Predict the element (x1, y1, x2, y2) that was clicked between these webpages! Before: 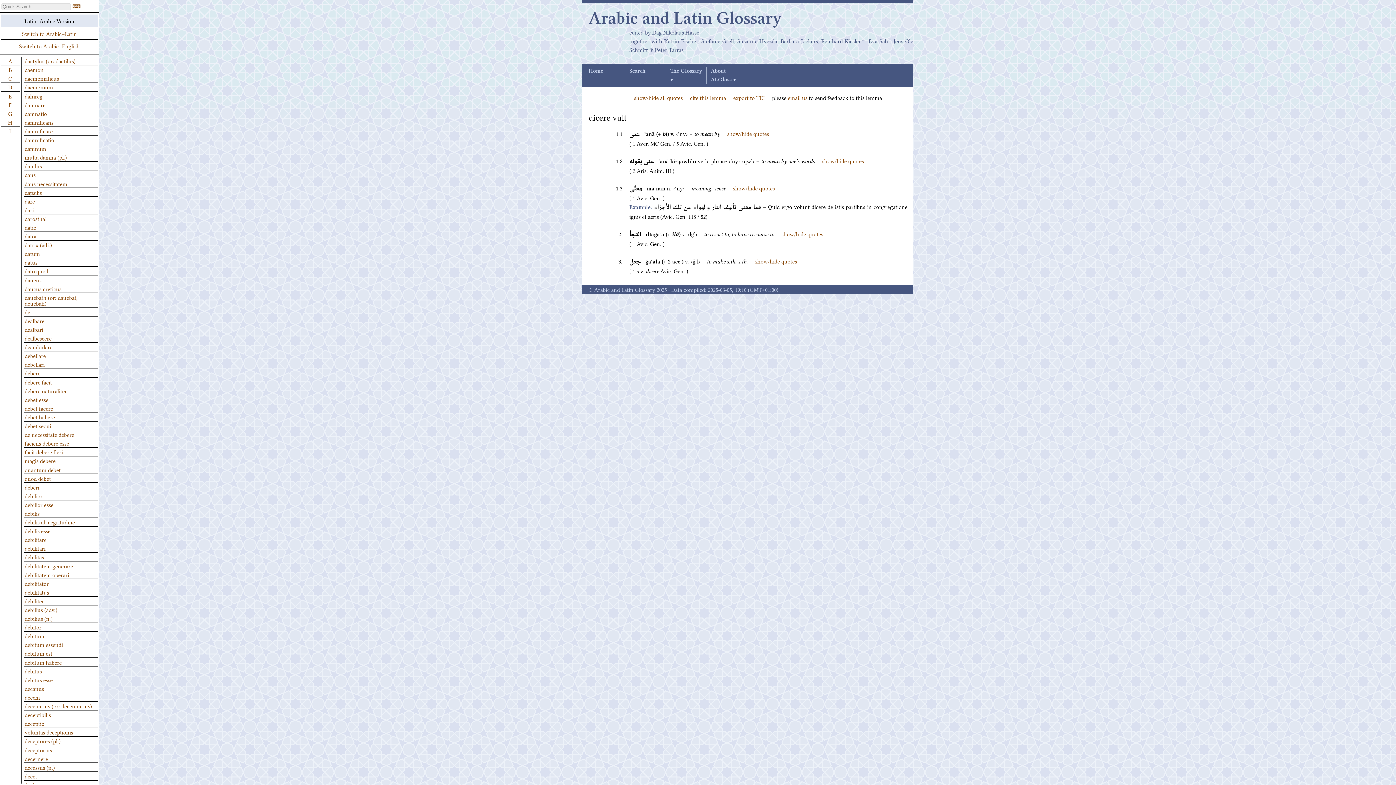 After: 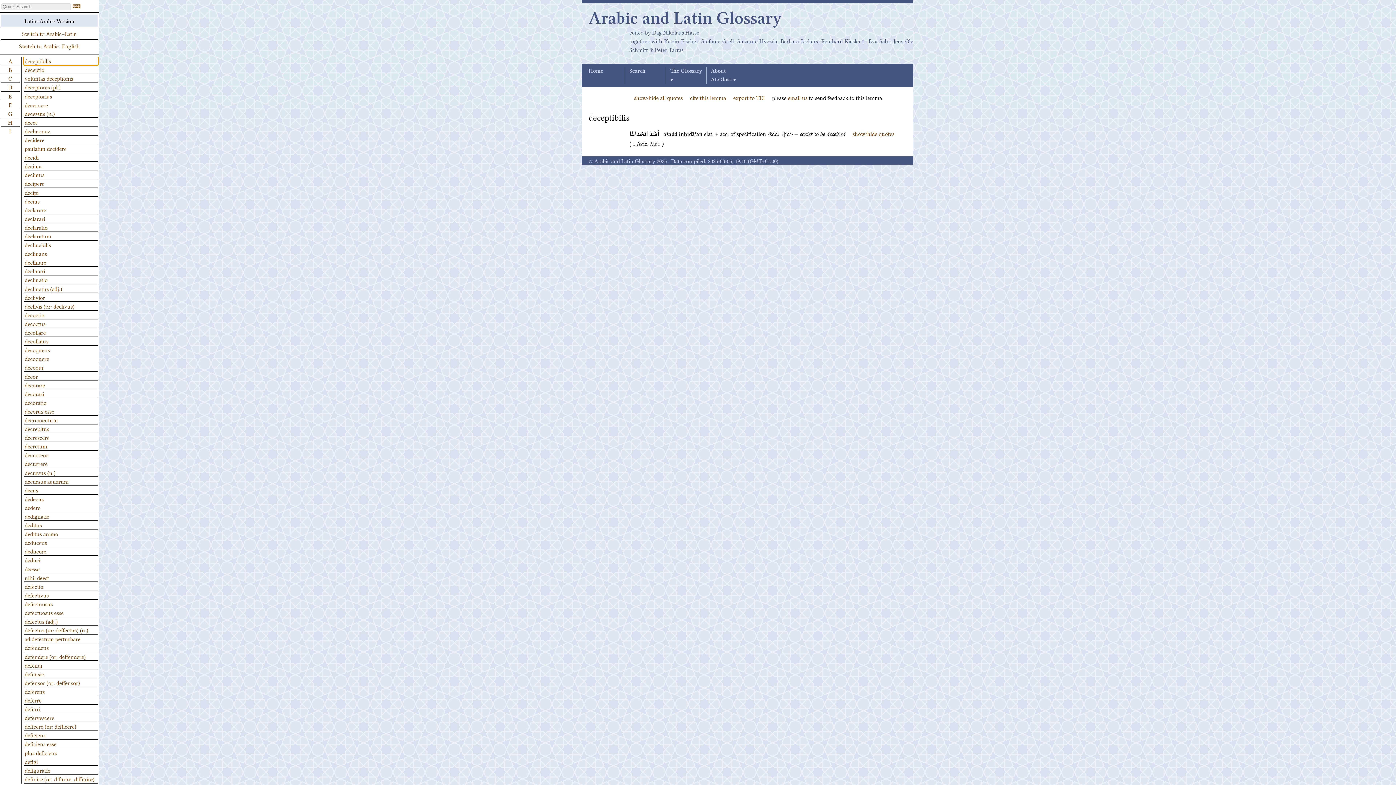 Action: bbox: (24, 710, 98, 719) label: deceptibilis